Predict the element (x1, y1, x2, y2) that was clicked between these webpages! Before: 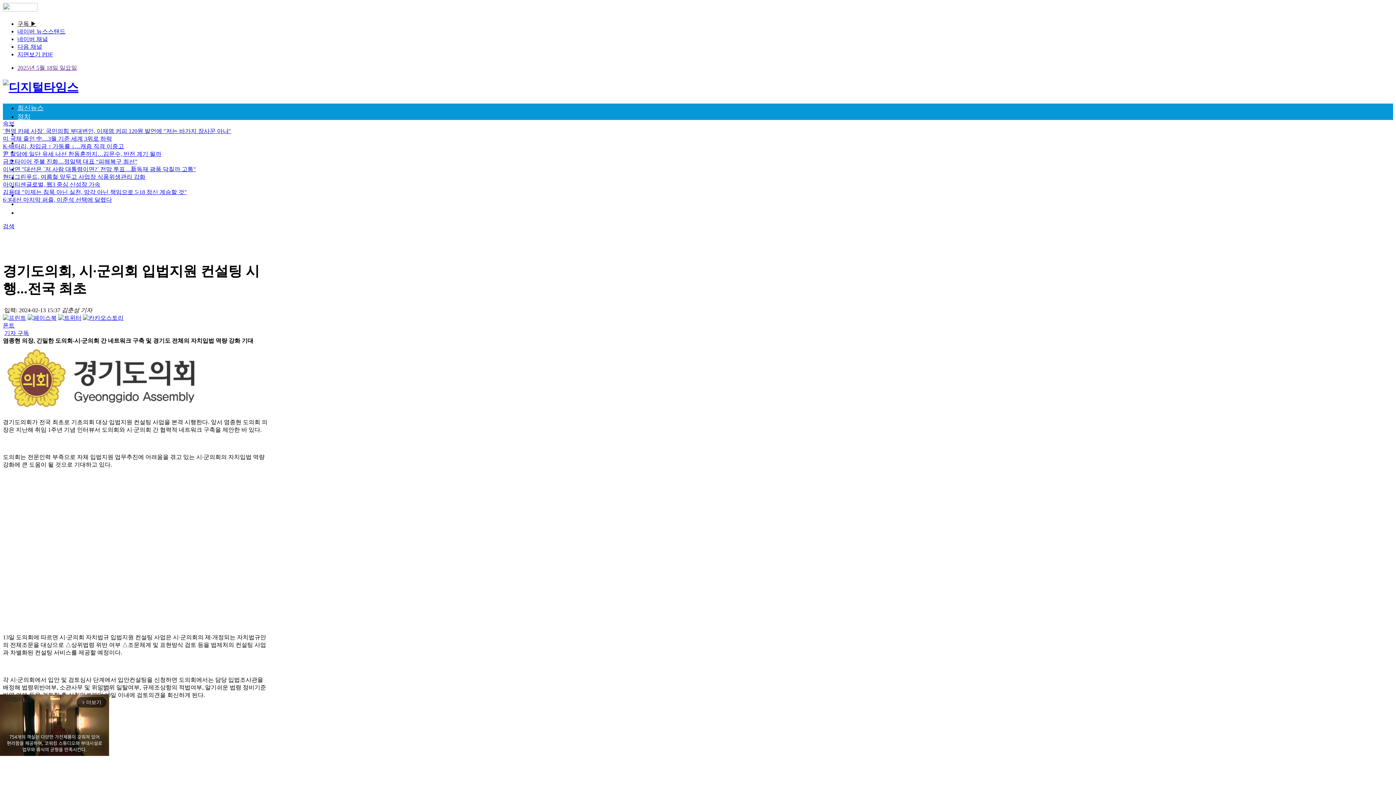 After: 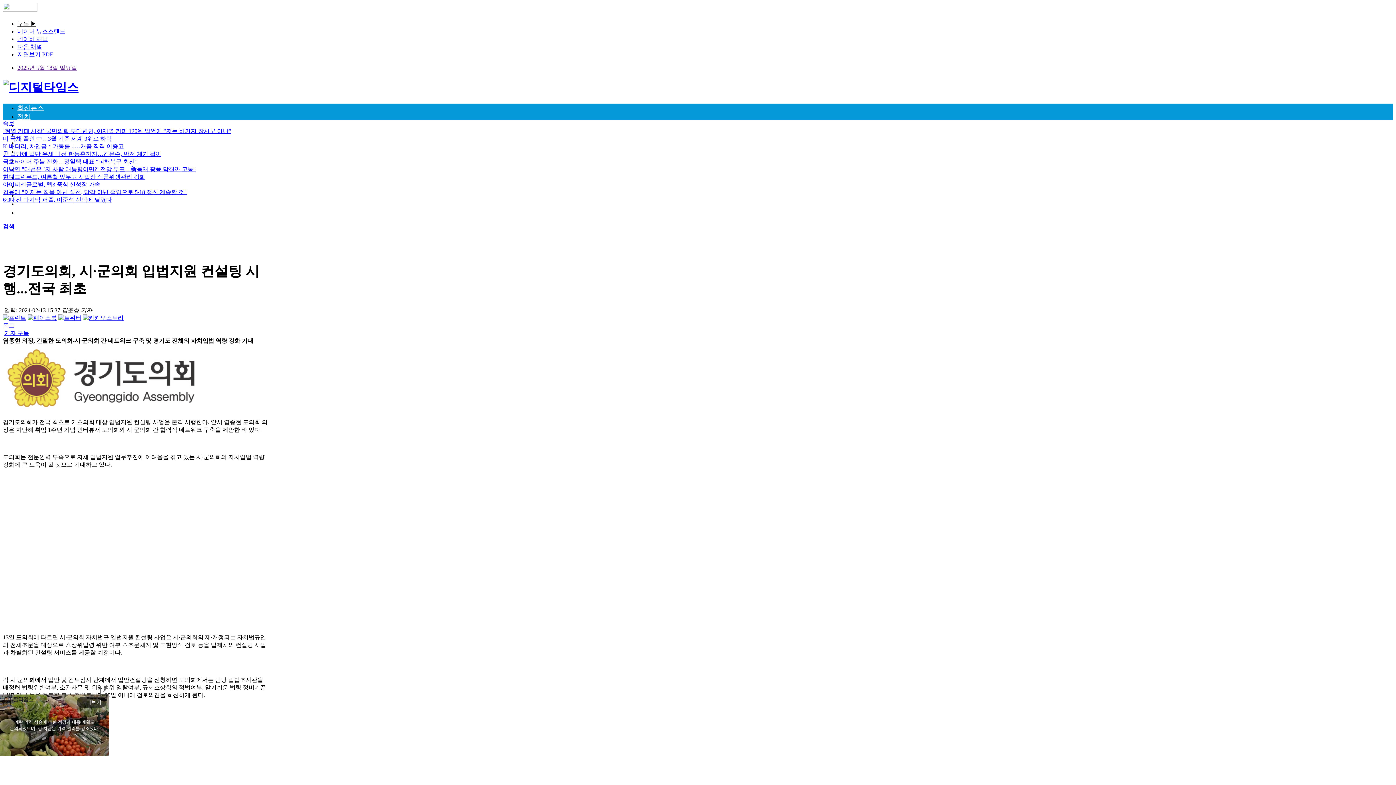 Action: label: 다음 채널 bbox: (17, 43, 42, 49)